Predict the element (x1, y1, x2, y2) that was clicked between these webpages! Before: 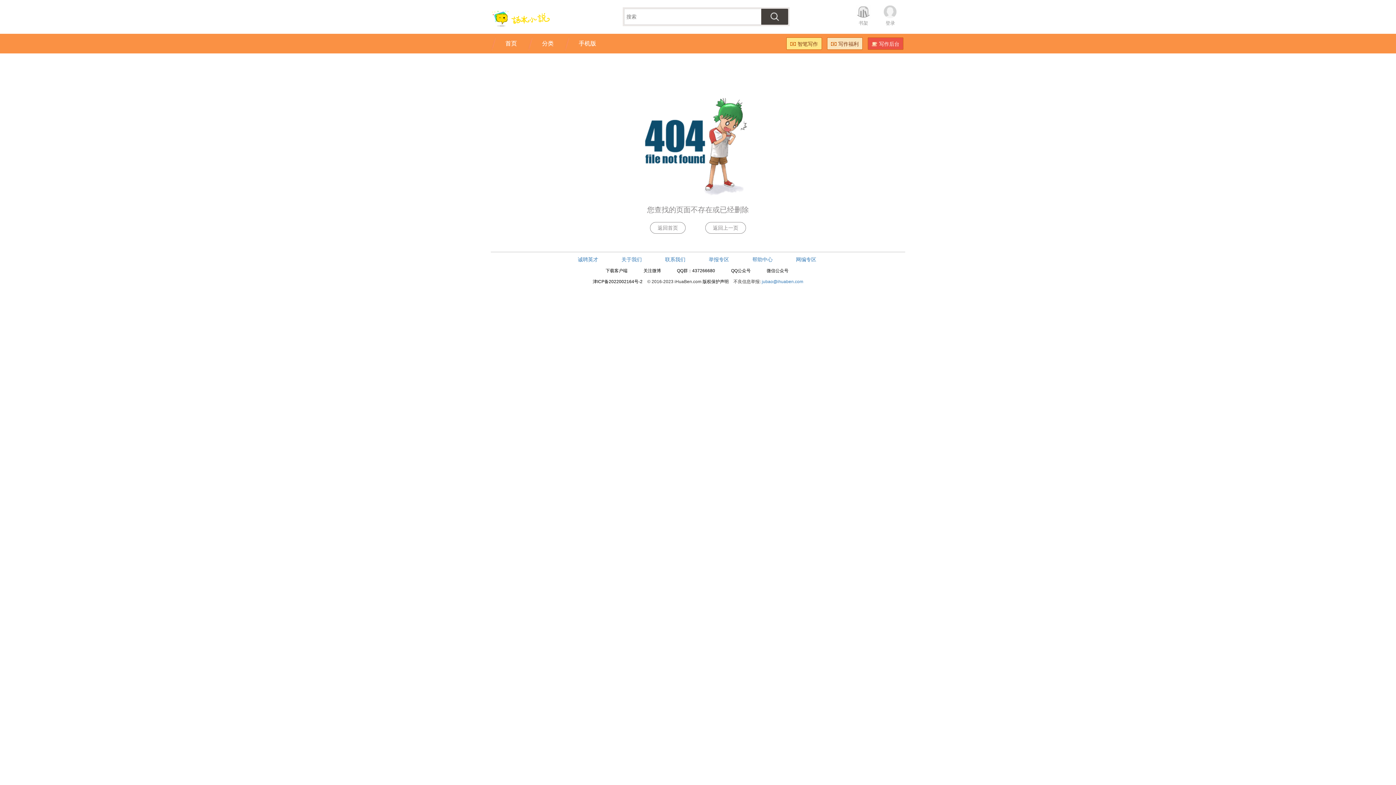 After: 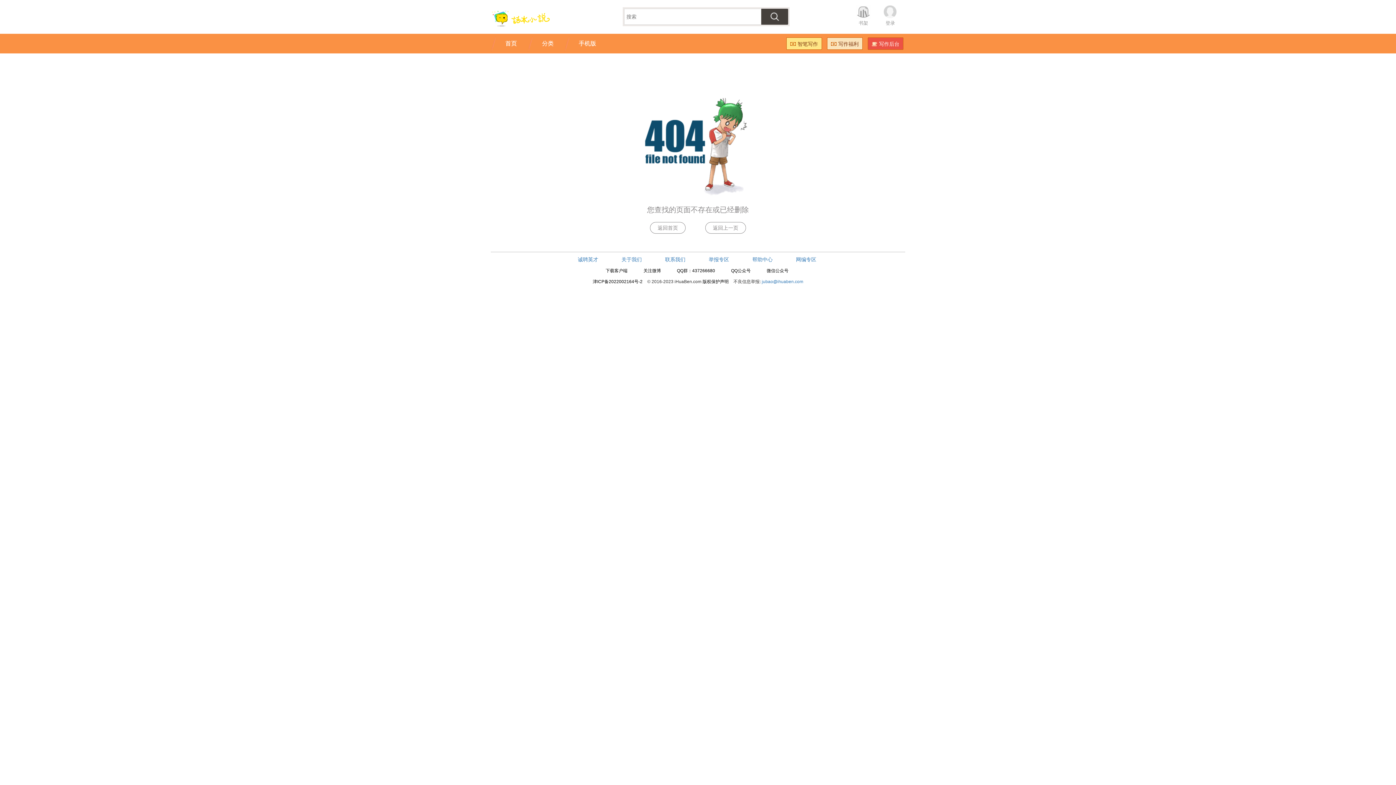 Action: bbox: (643, 268, 661, 273) label: 关注微博